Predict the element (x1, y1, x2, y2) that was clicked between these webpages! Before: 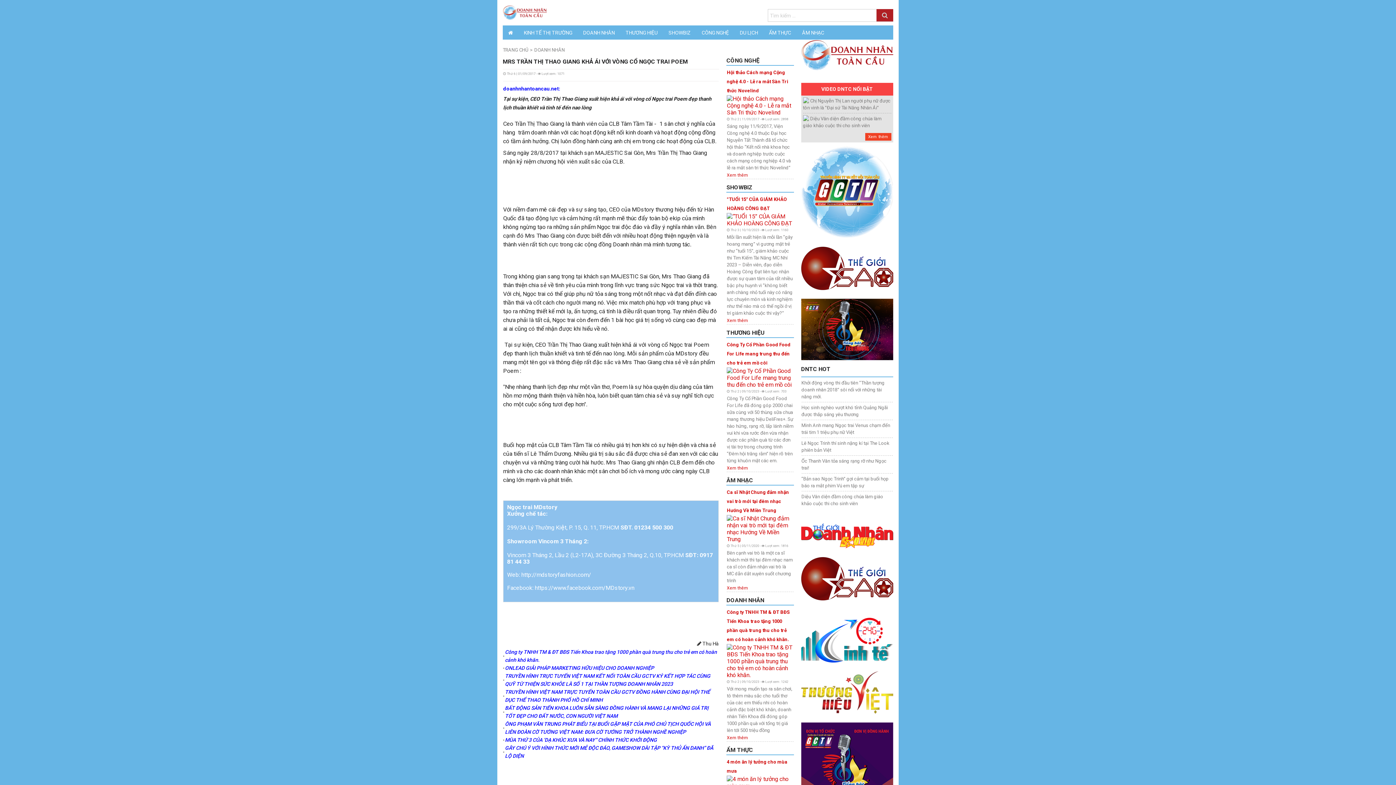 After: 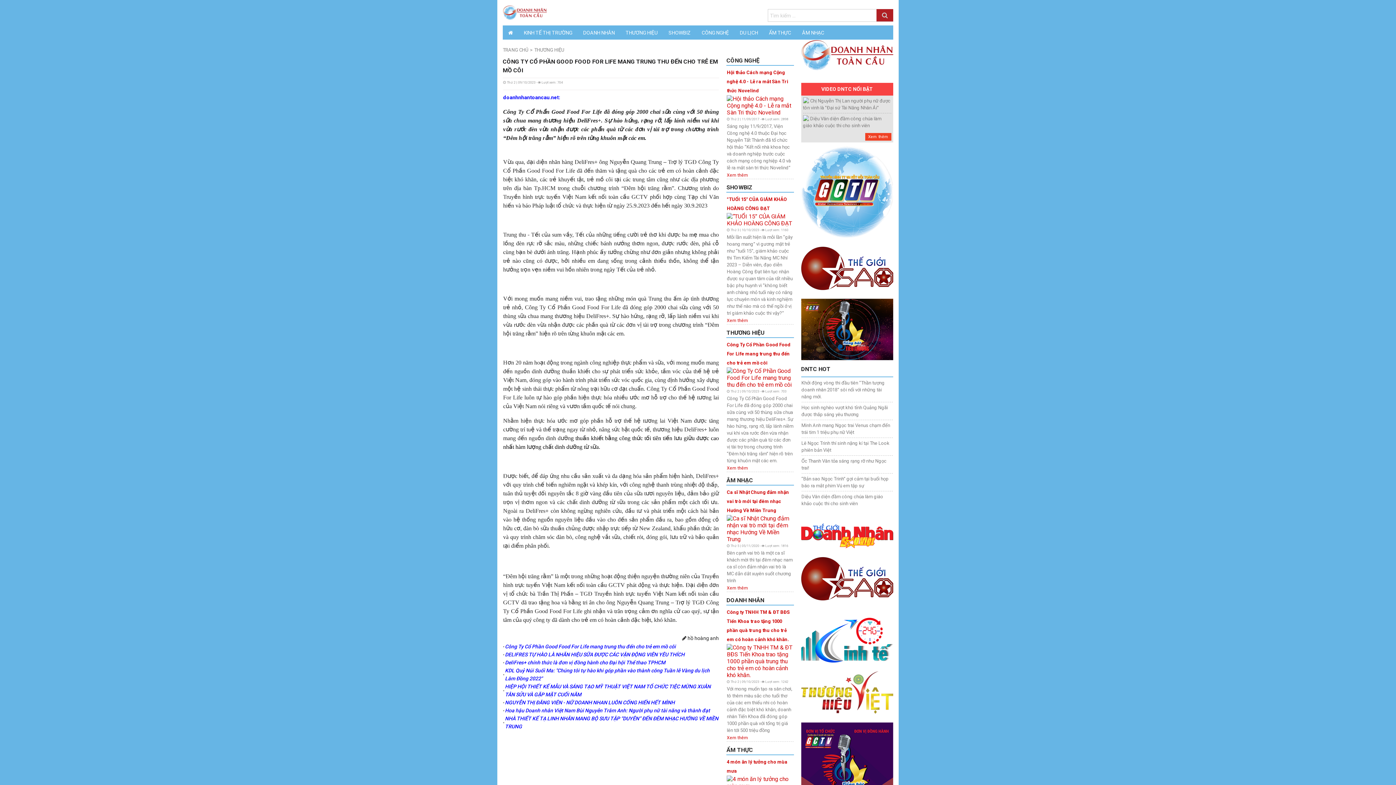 Action: bbox: (727, 374, 793, 380)